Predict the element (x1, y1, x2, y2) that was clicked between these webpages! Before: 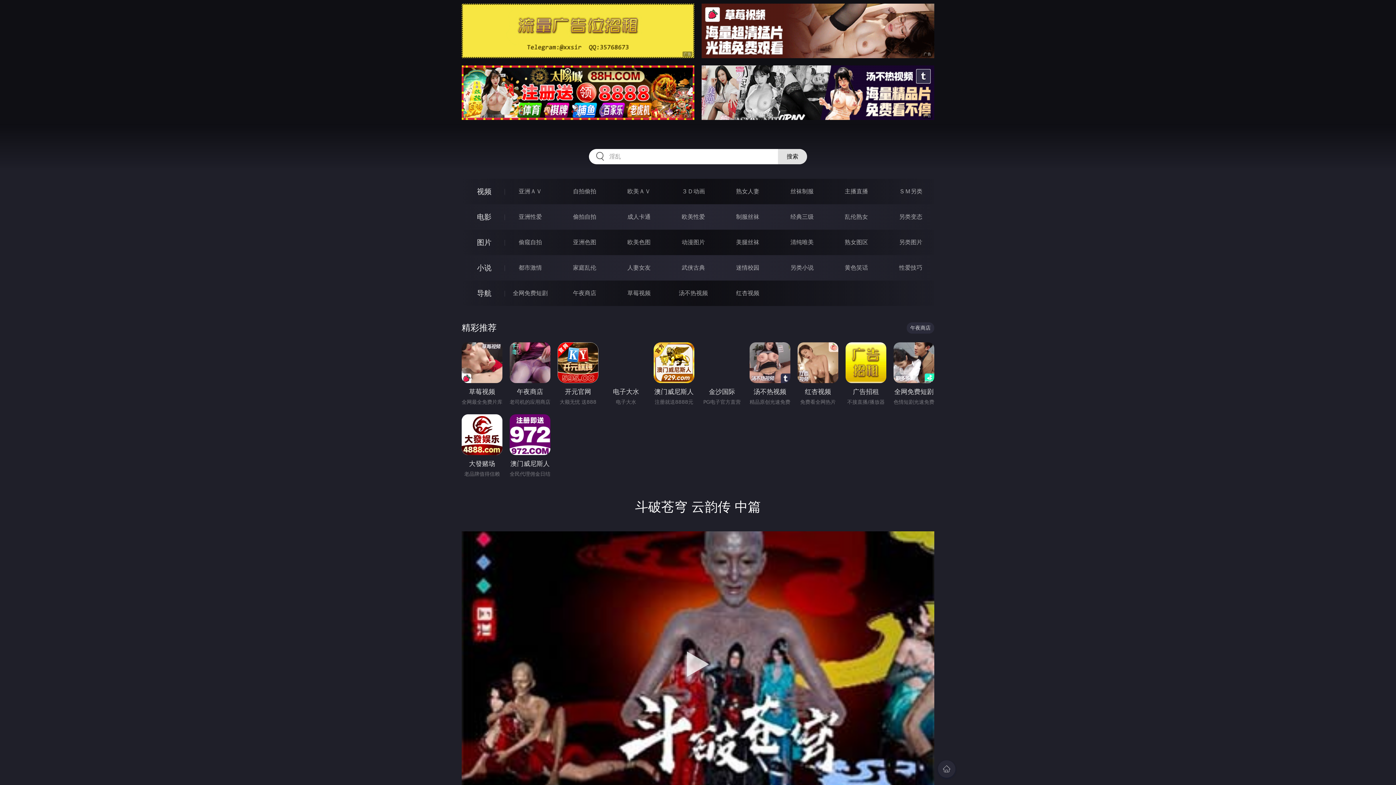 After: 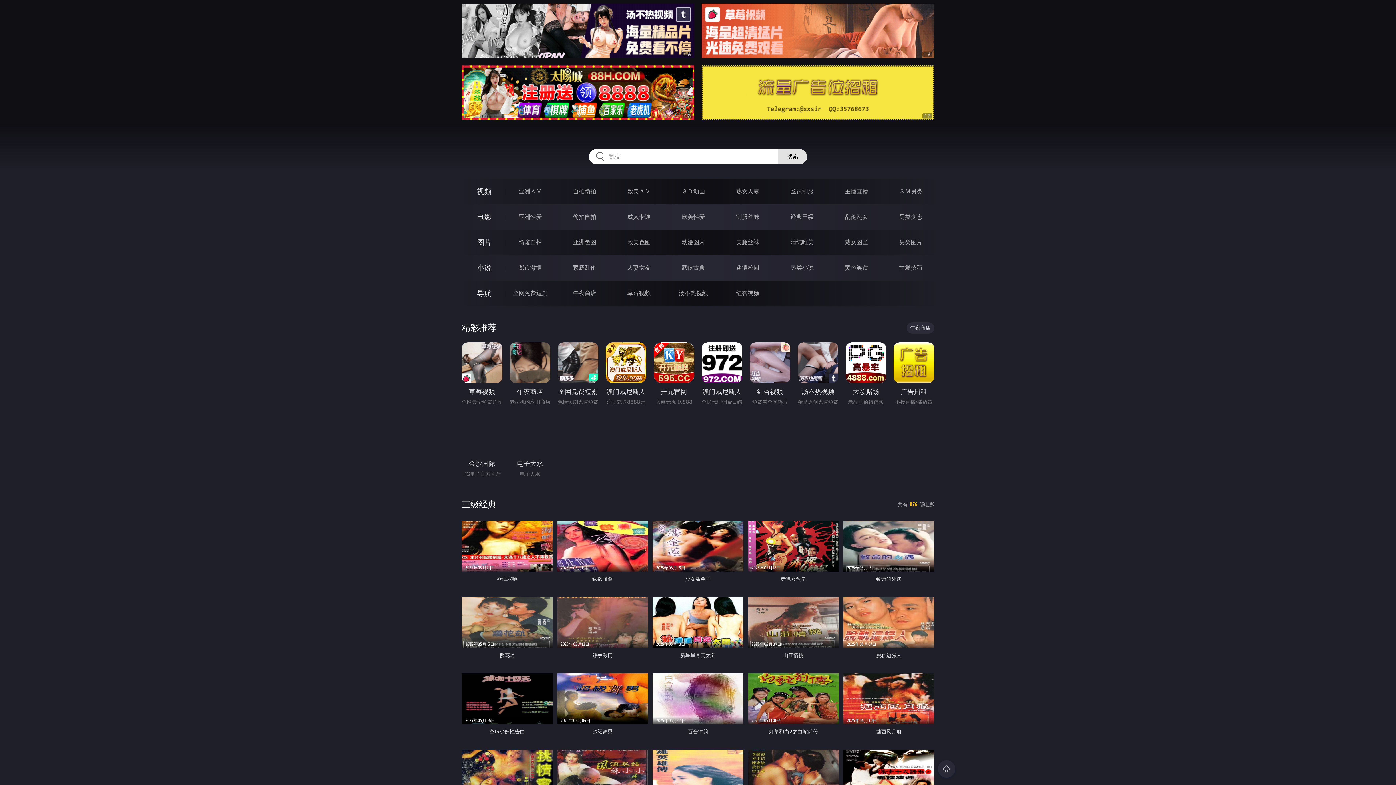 Action: label: 经典三级 bbox: (790, 213, 813, 220)